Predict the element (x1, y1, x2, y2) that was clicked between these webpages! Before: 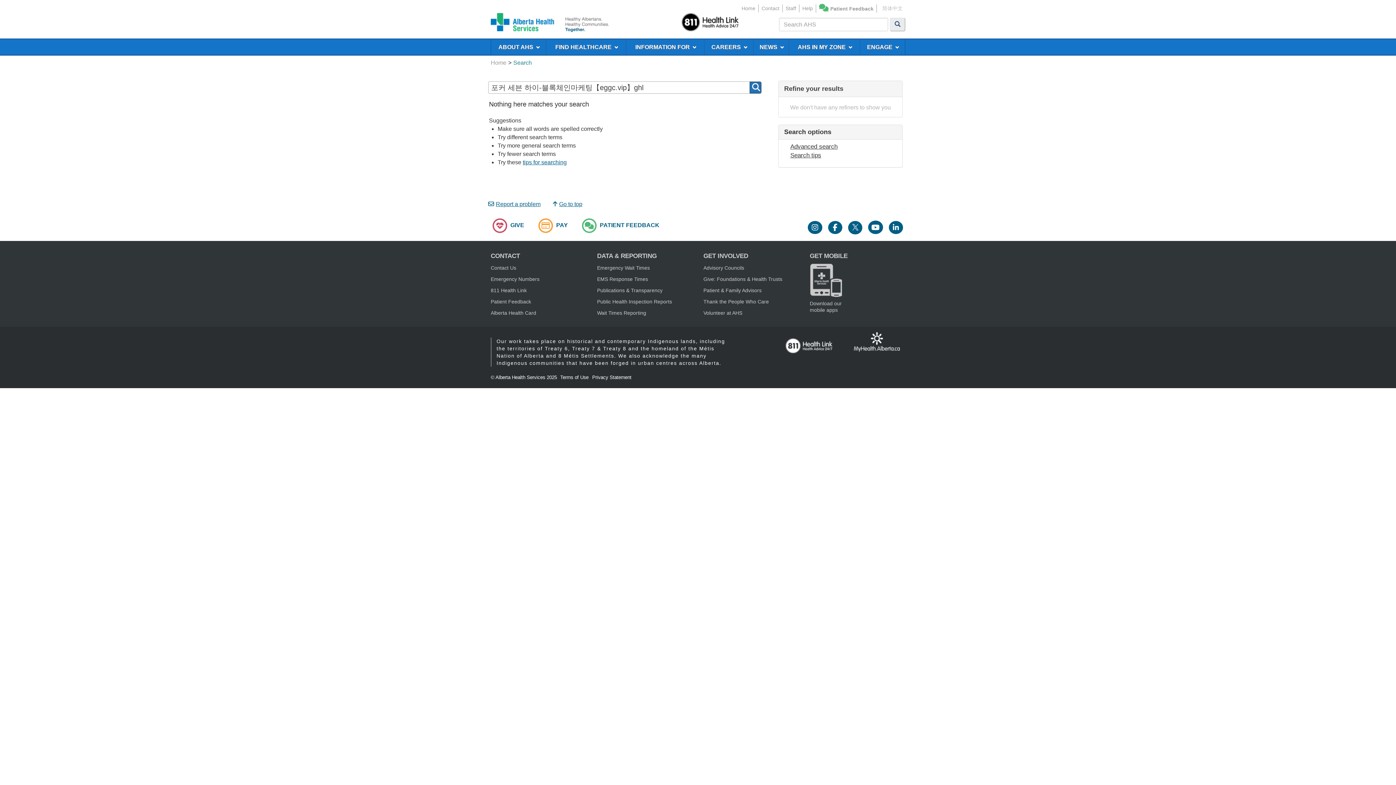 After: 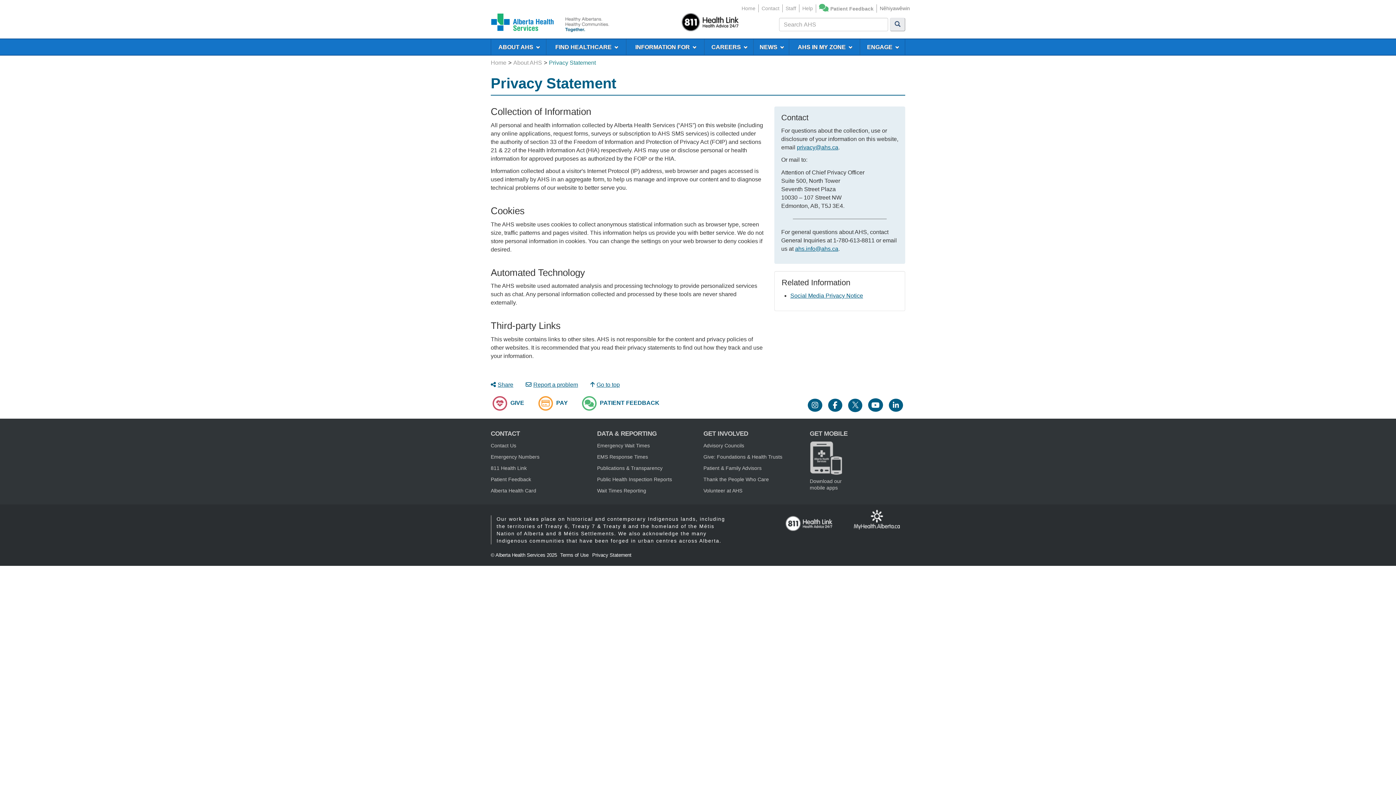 Action: bbox: (592, 374, 631, 380) label: Privacy Statement